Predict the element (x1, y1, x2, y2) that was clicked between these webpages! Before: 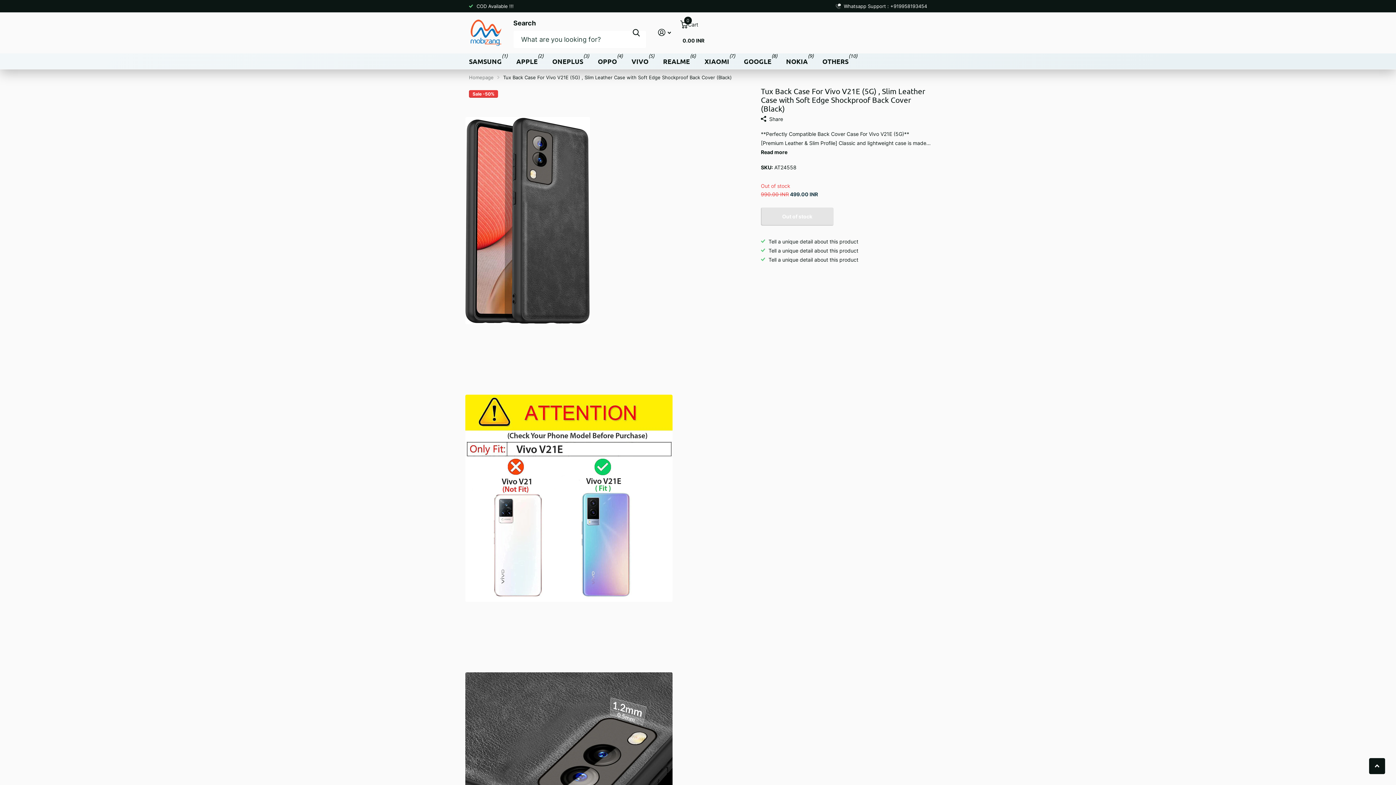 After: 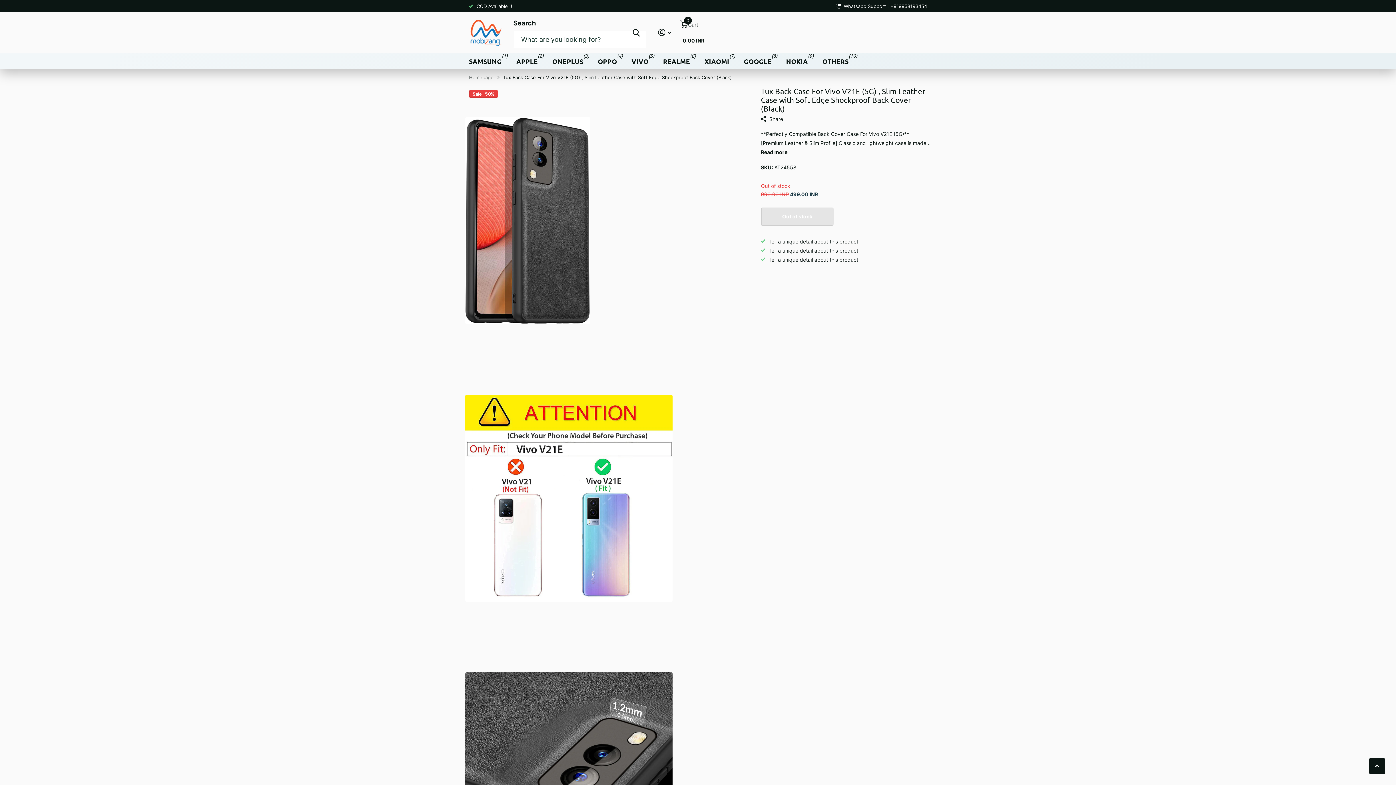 Action: bbox: (761, 207, 833, 225) label: Out of stock